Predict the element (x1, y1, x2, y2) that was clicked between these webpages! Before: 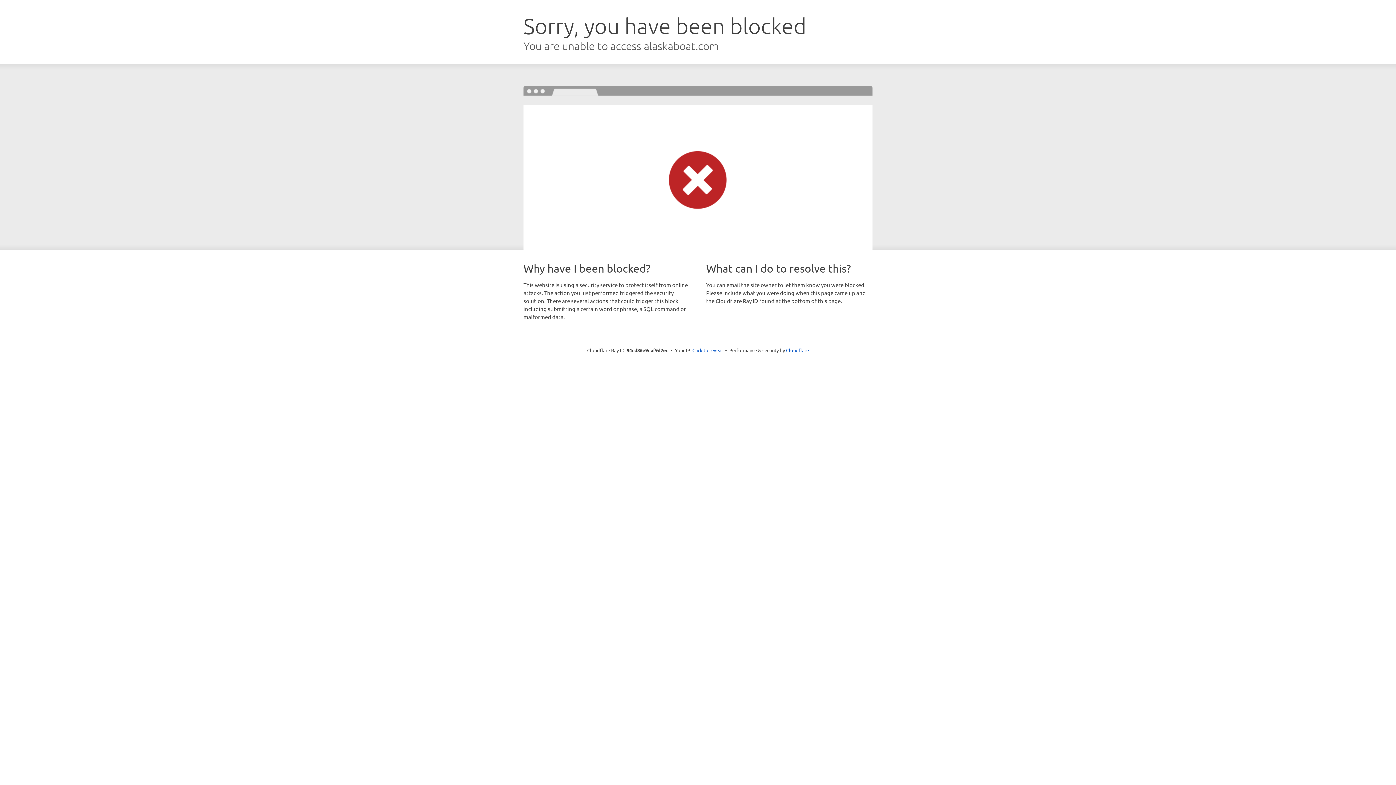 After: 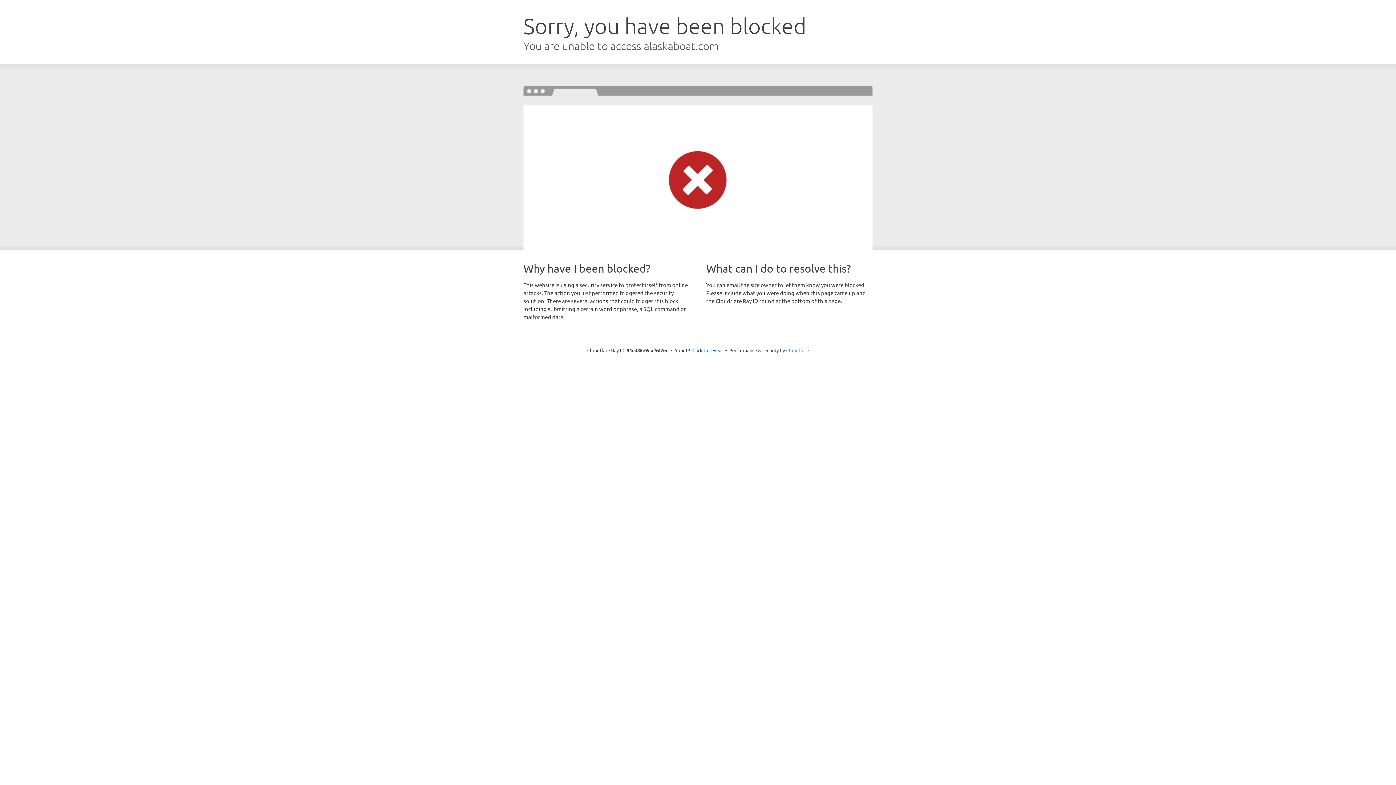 Action: label: Cloudflare bbox: (786, 347, 809, 353)